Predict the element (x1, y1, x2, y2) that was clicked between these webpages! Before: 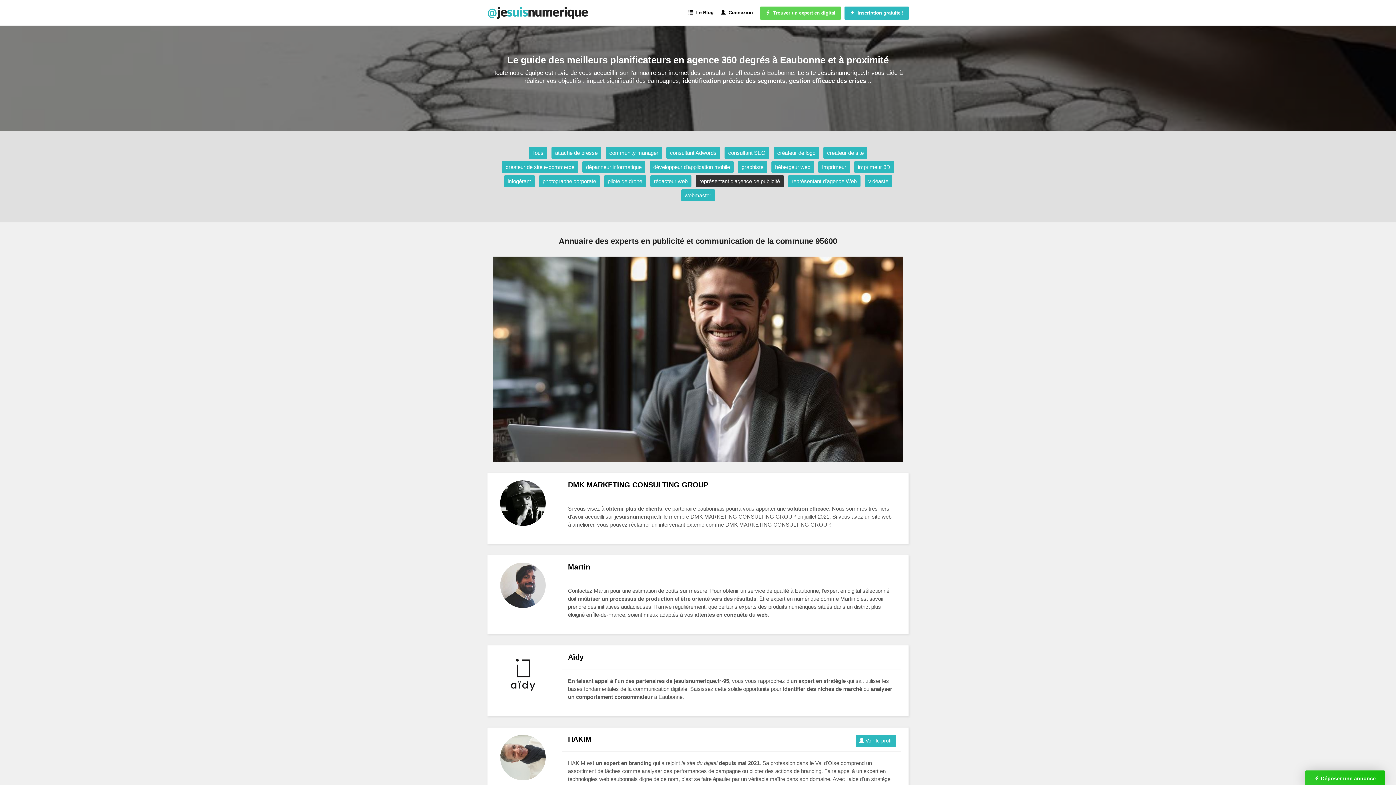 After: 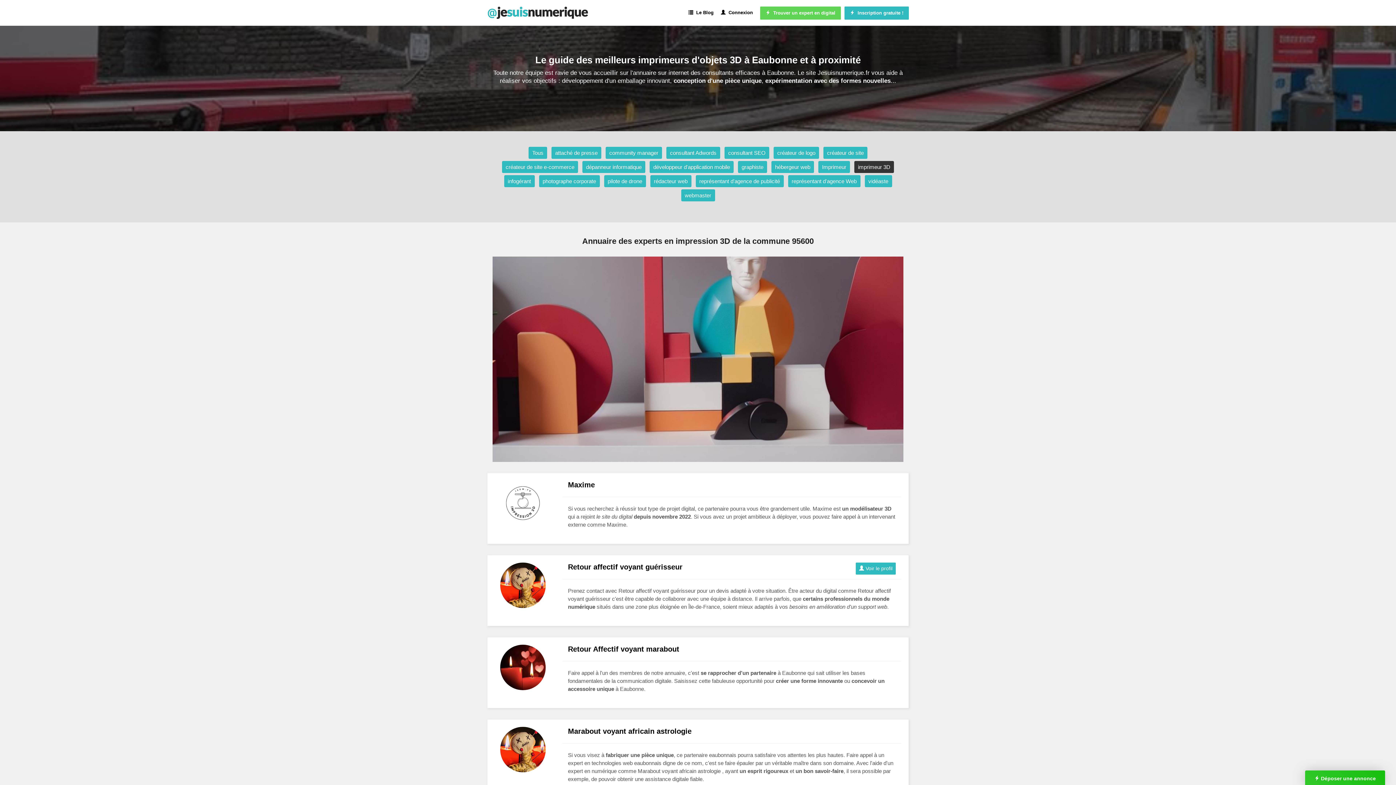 Action: bbox: (854, 161, 894, 173) label: imprimeur 3D